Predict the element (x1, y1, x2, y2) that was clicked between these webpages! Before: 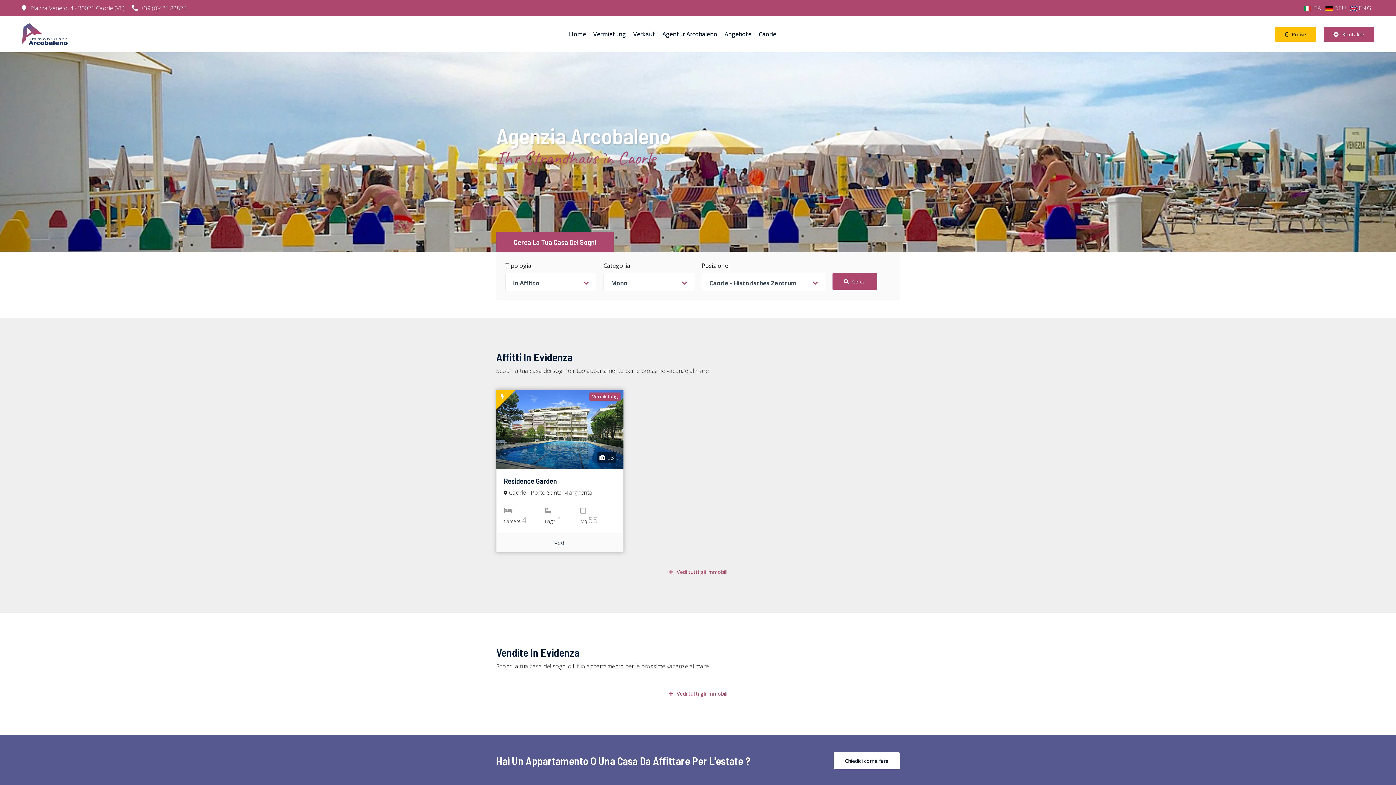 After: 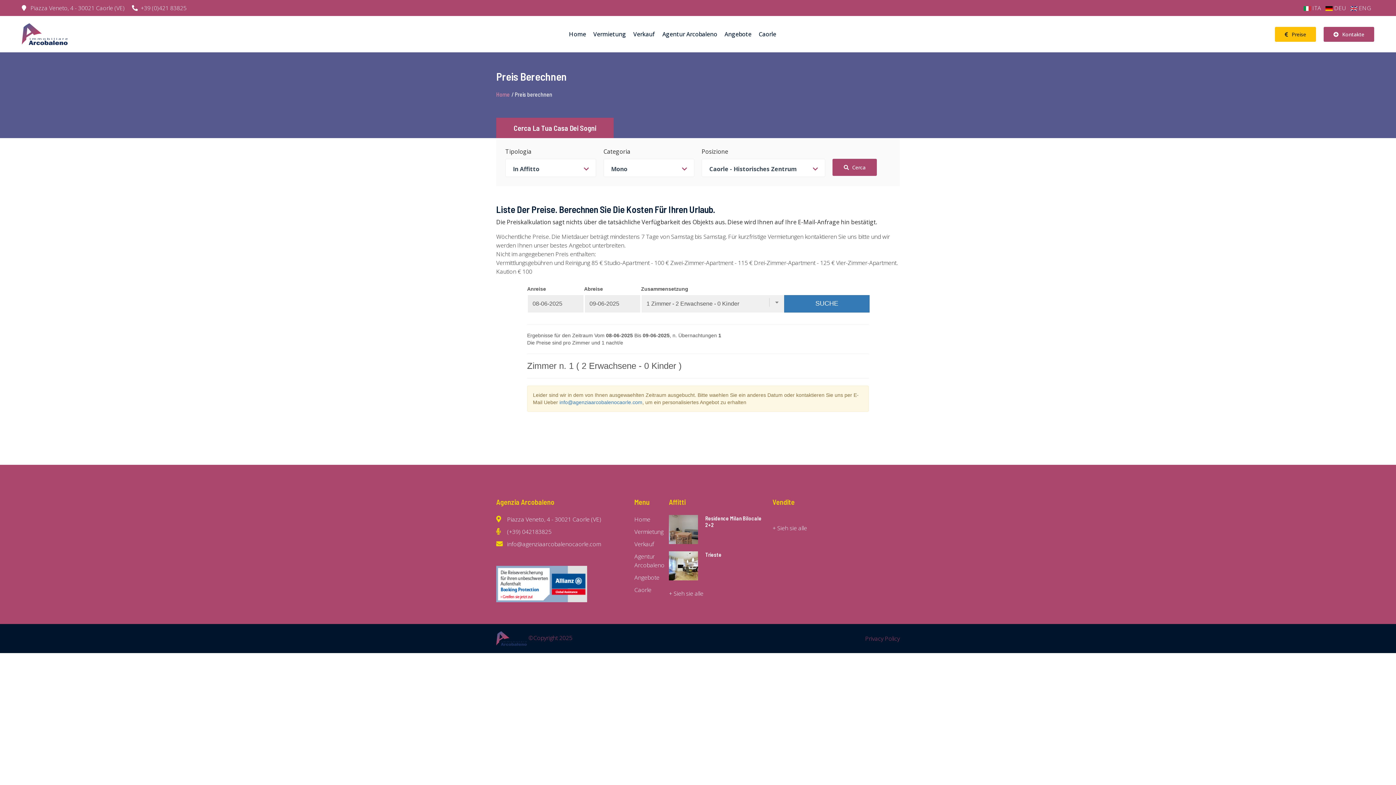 Action: label: Preise bbox: (1275, 26, 1316, 41)